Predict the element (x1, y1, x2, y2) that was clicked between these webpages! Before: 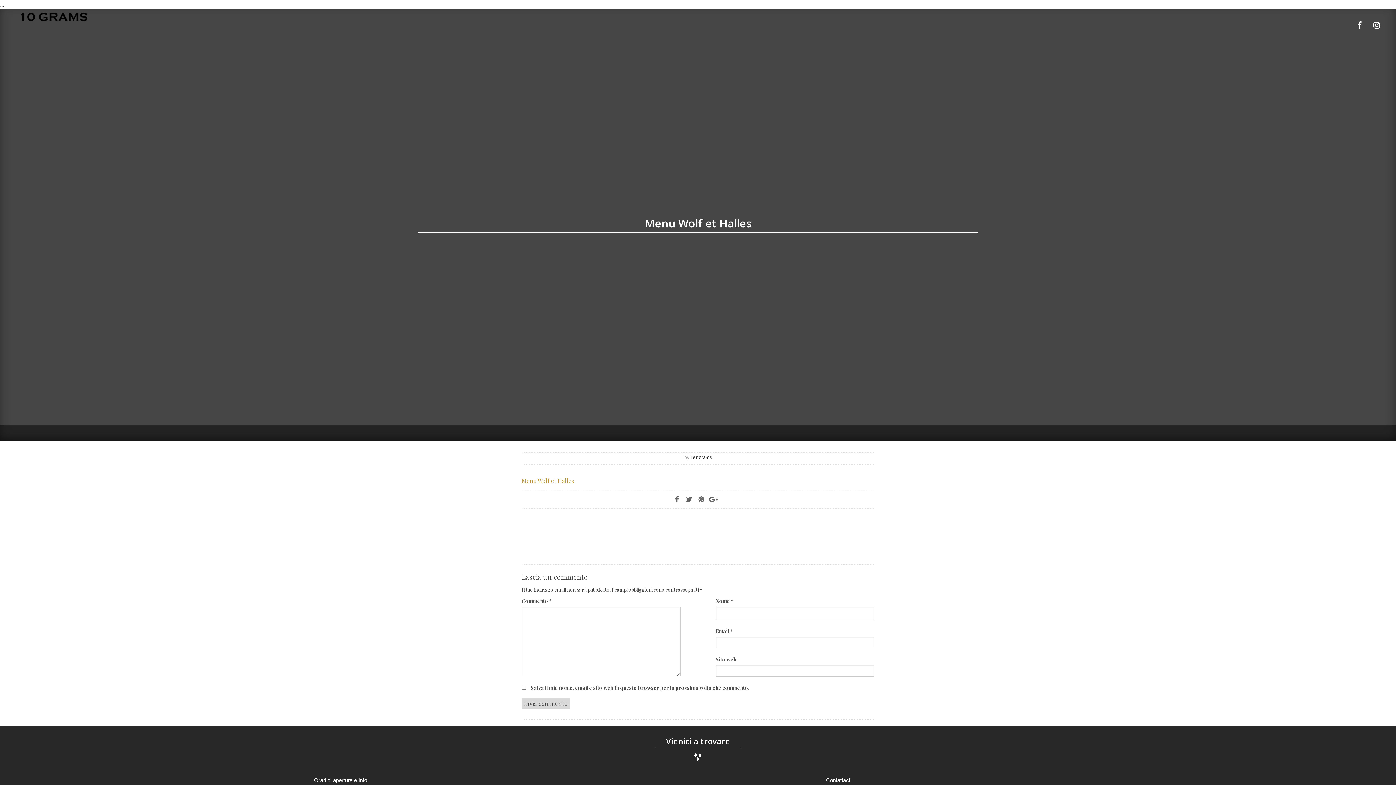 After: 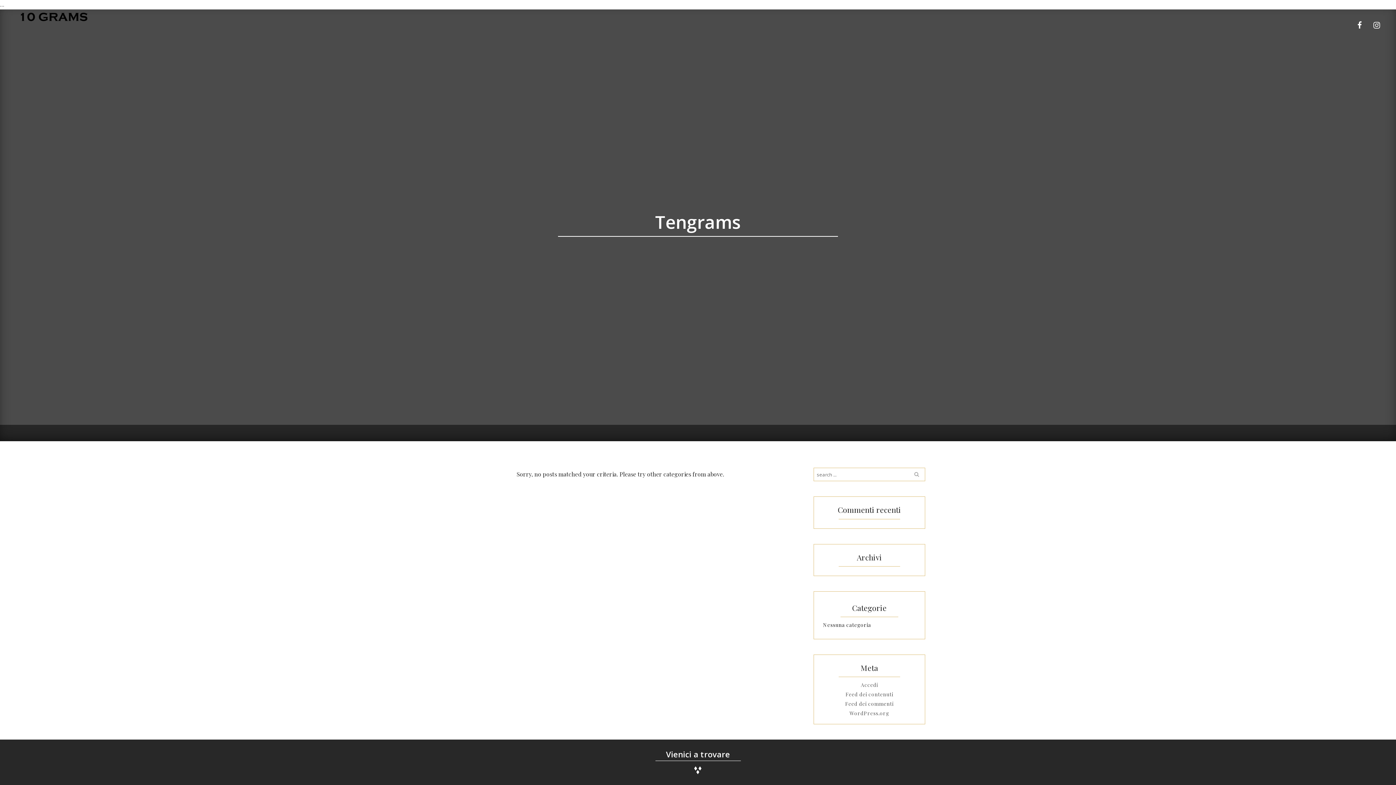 Action: label: Tengrams bbox: (690, 454, 712, 460)